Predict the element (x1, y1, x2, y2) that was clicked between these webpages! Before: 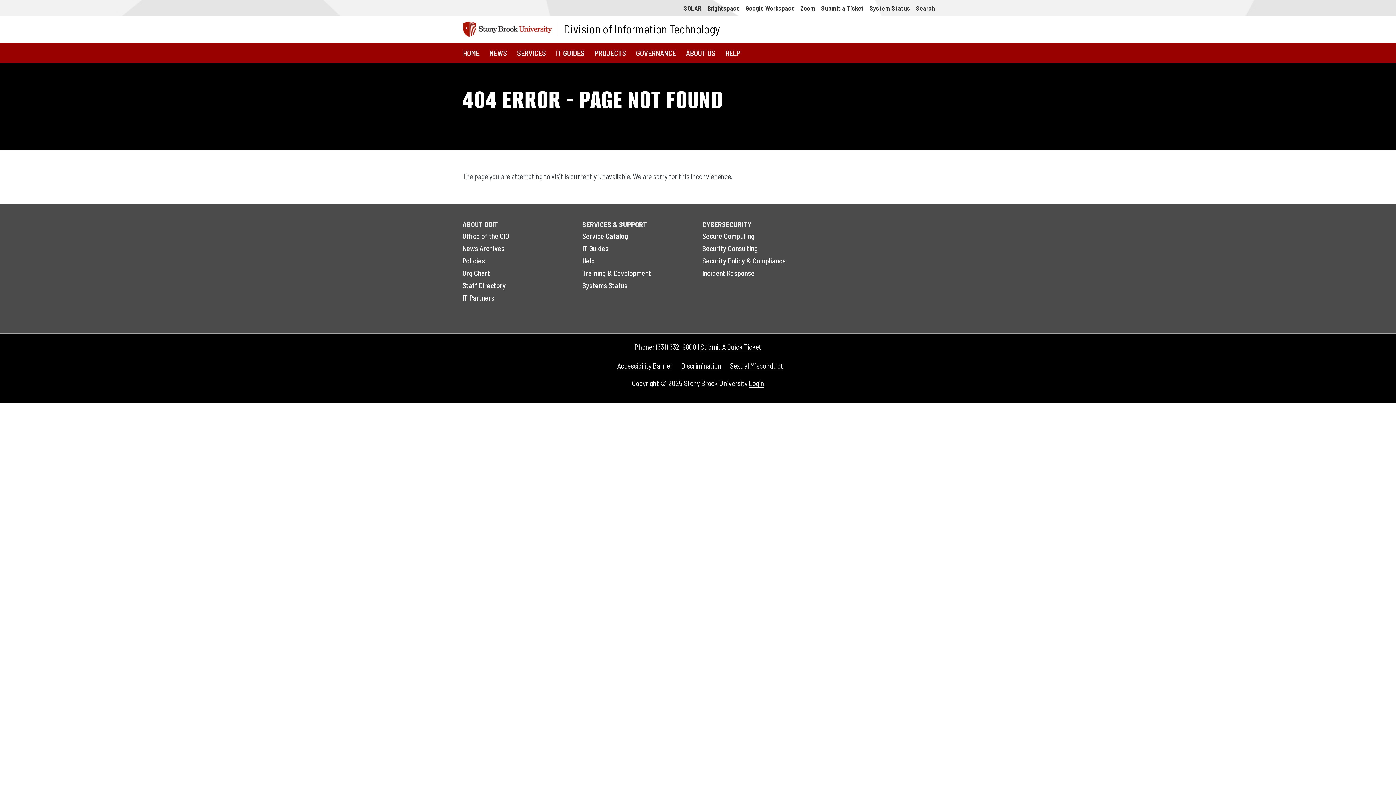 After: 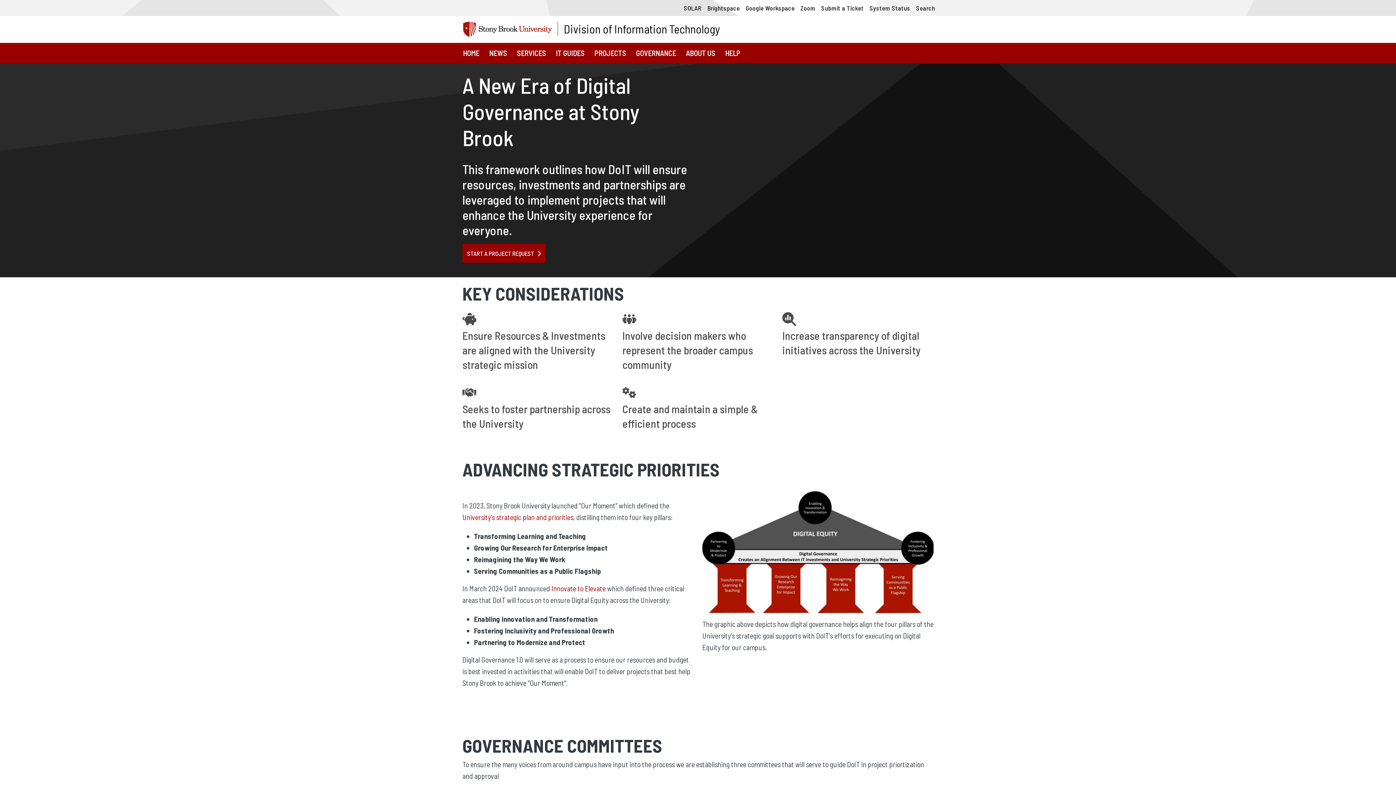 Action: bbox: (631, 42, 681, 63) label: GOVERNANCE